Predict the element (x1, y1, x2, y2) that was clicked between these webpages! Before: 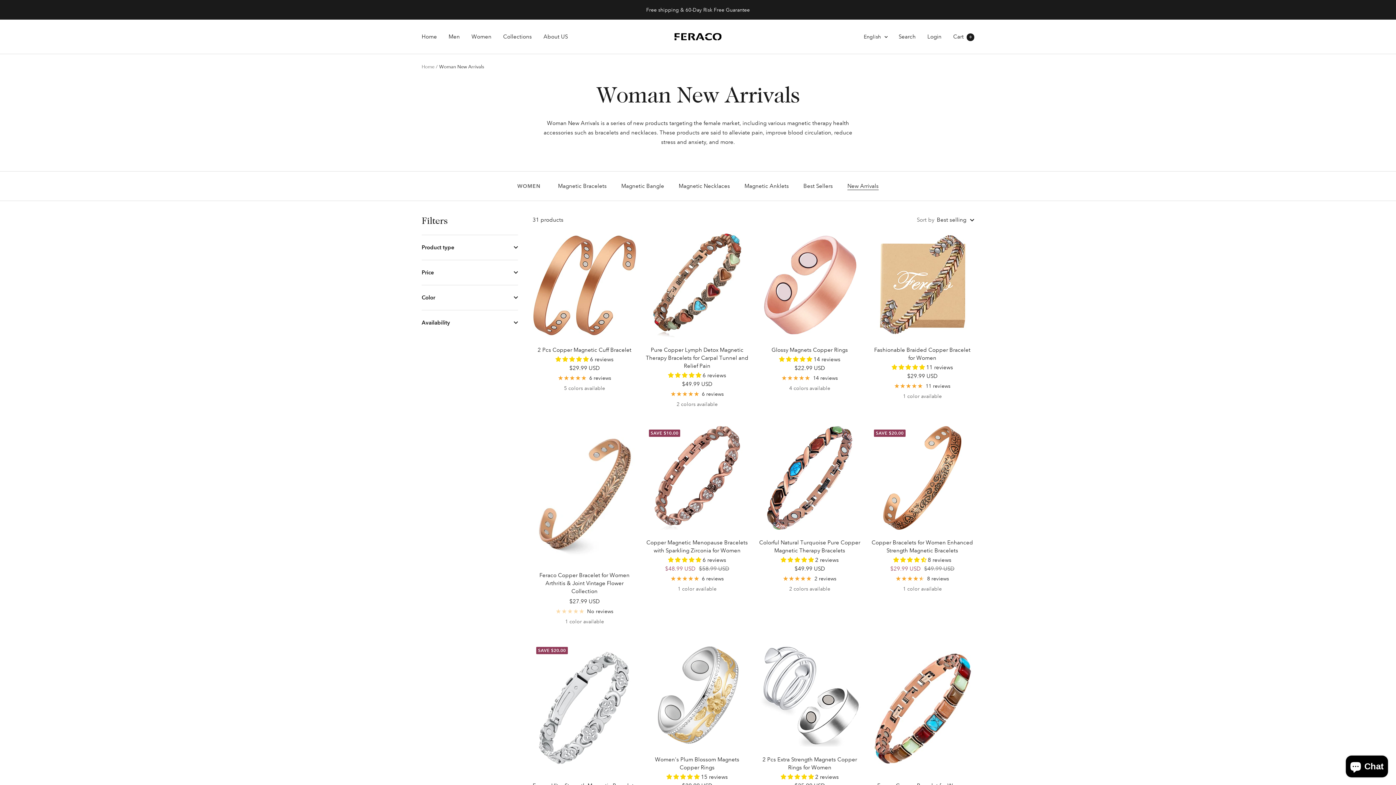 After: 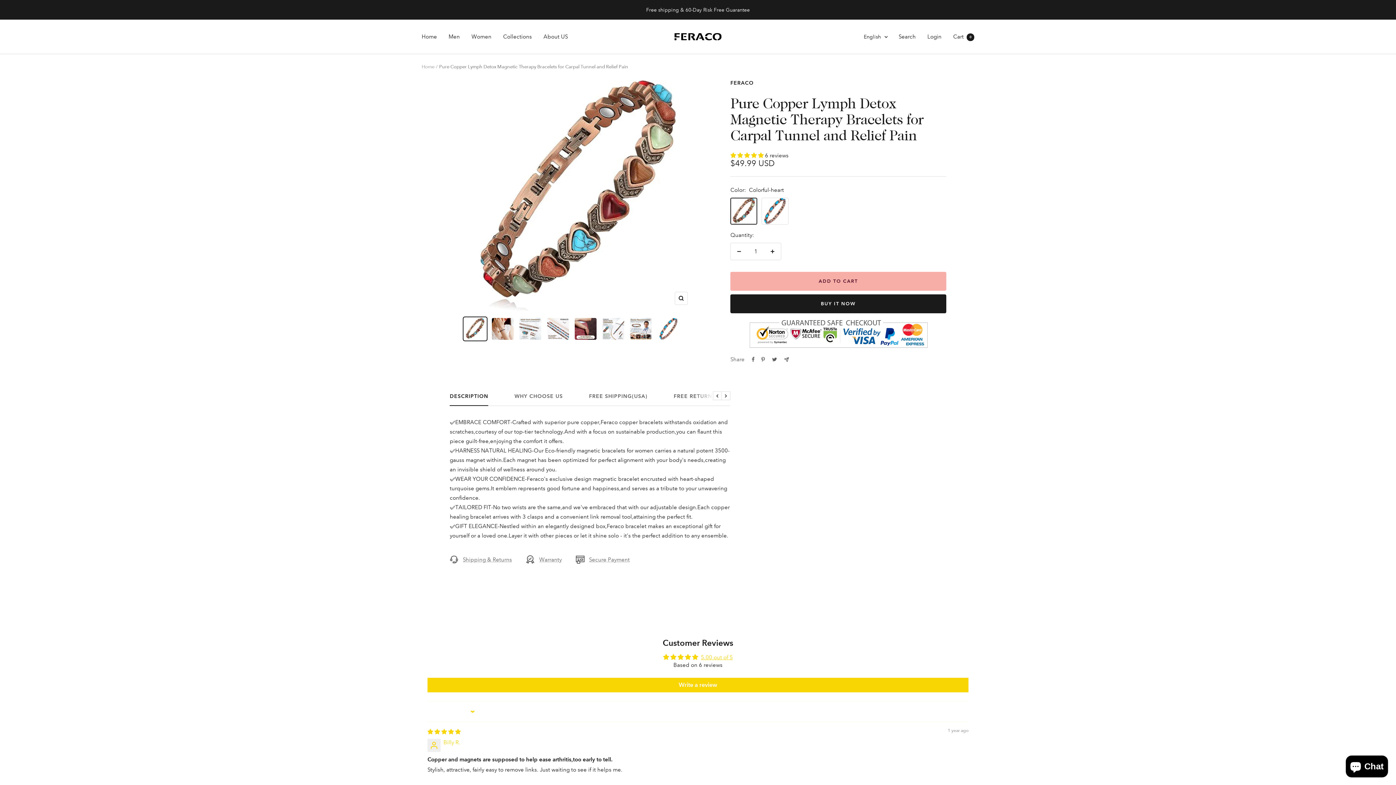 Action: bbox: (645, 389, 749, 398) label: 6 reviews